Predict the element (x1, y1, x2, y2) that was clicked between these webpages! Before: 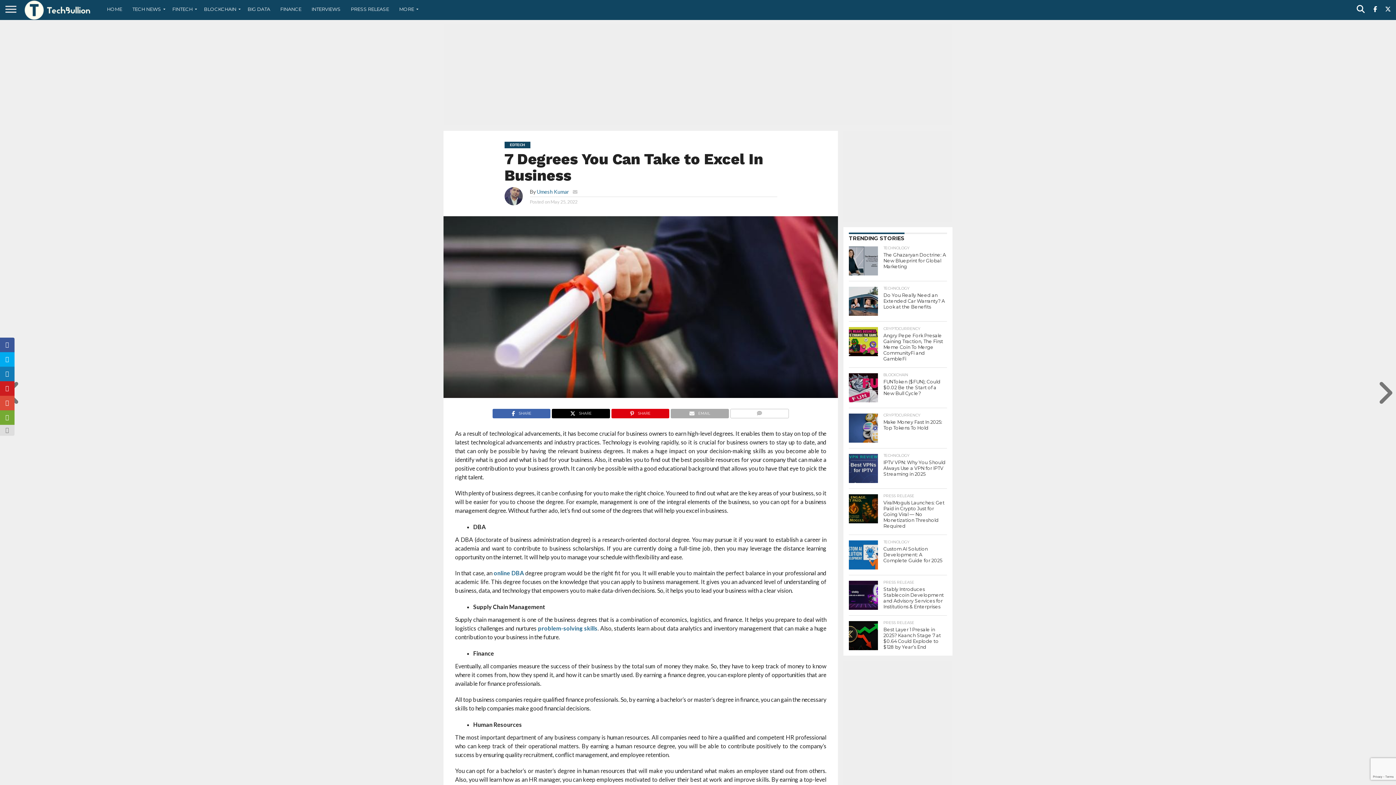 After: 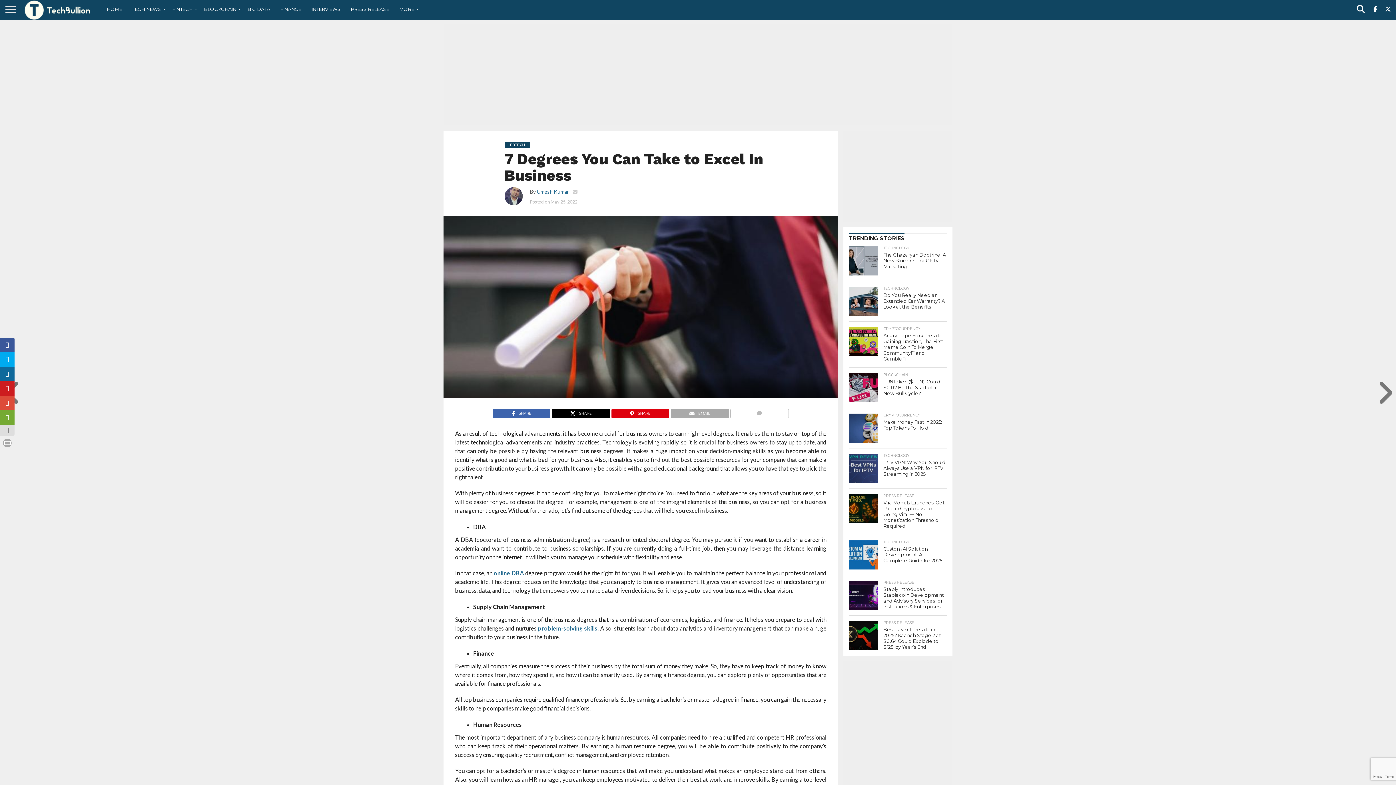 Action: bbox: (0, 366, 14, 381)